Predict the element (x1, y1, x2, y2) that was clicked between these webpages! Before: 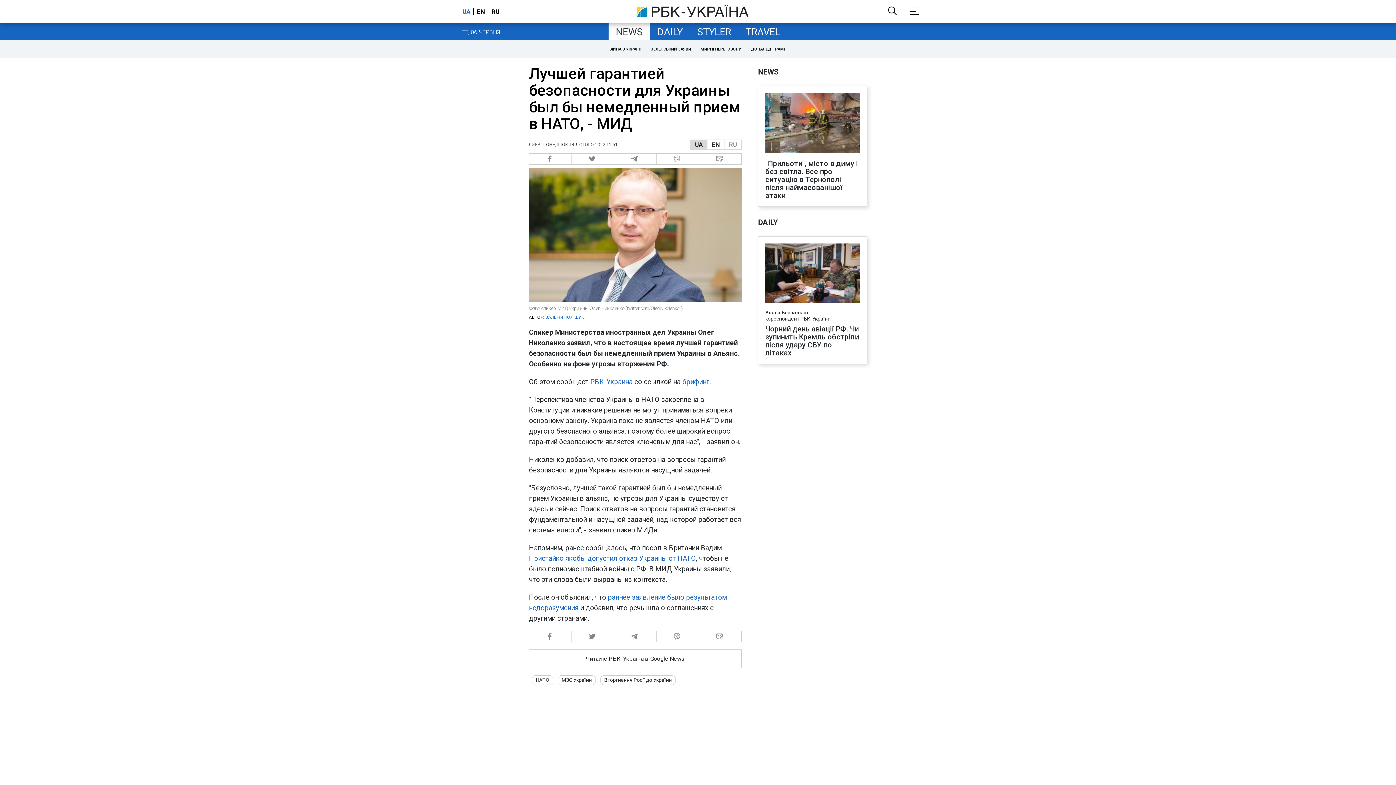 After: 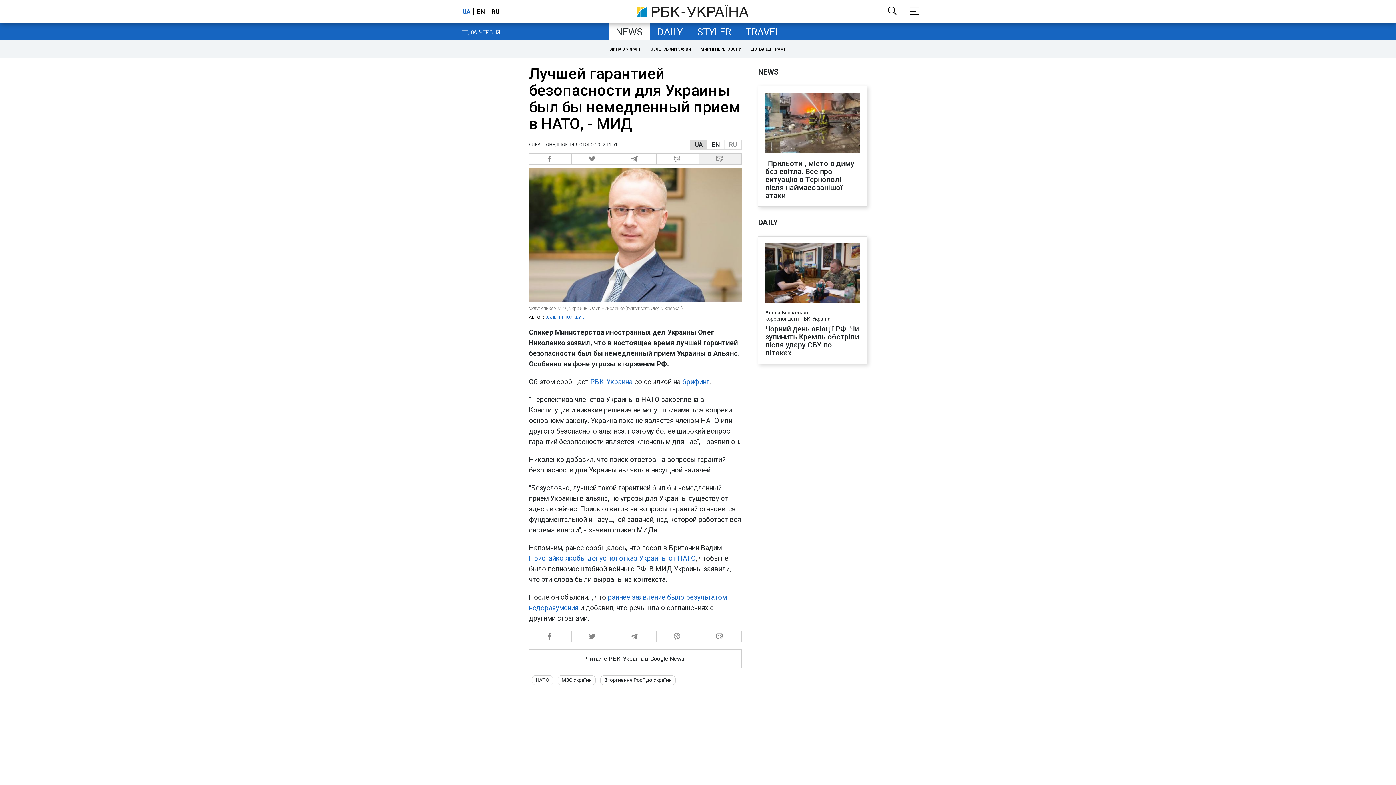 Action: label:   bbox: (699, 153, 741, 164)